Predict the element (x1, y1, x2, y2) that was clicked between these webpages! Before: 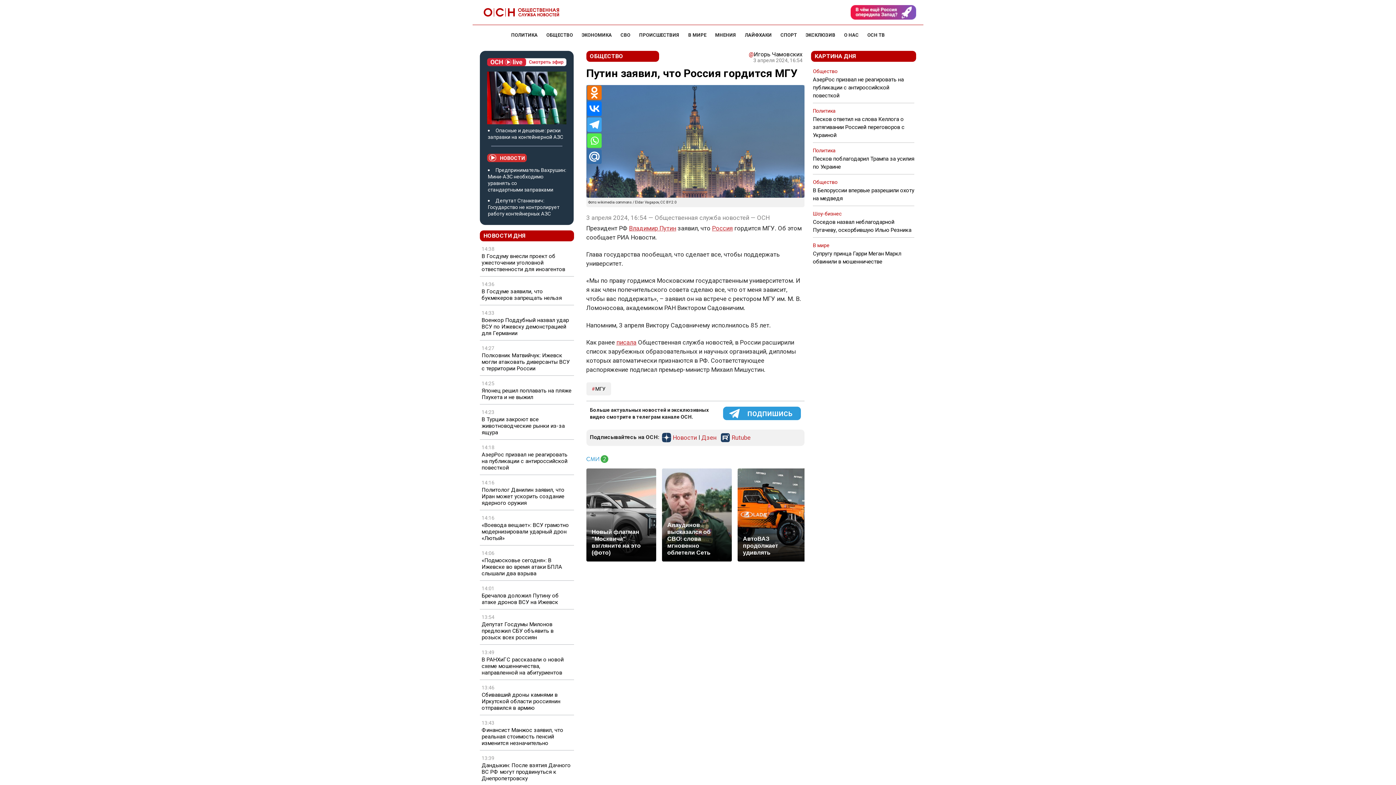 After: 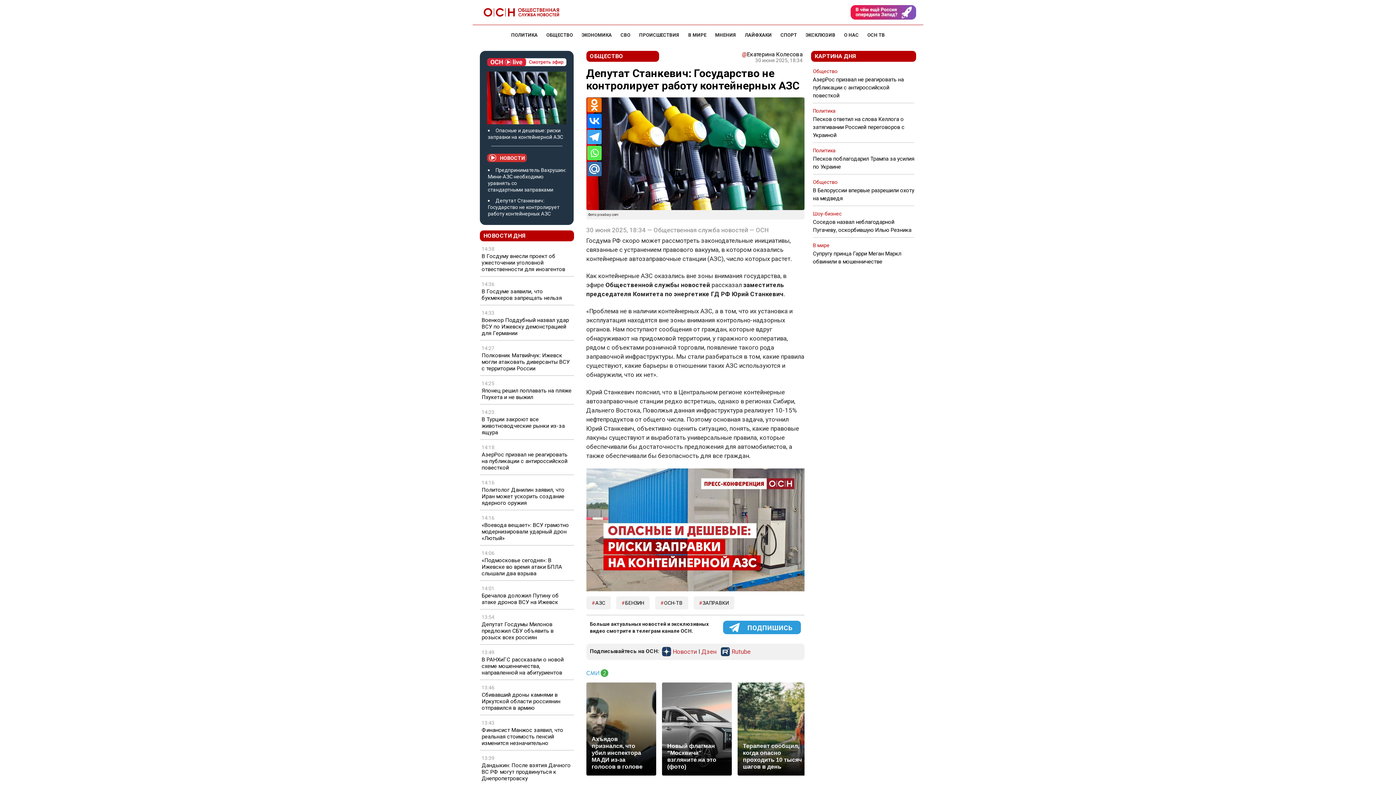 Action: label: Депутат Станкевич: Государство не контролирует работу контейнерных АЗС bbox: (488, 197, 559, 216)